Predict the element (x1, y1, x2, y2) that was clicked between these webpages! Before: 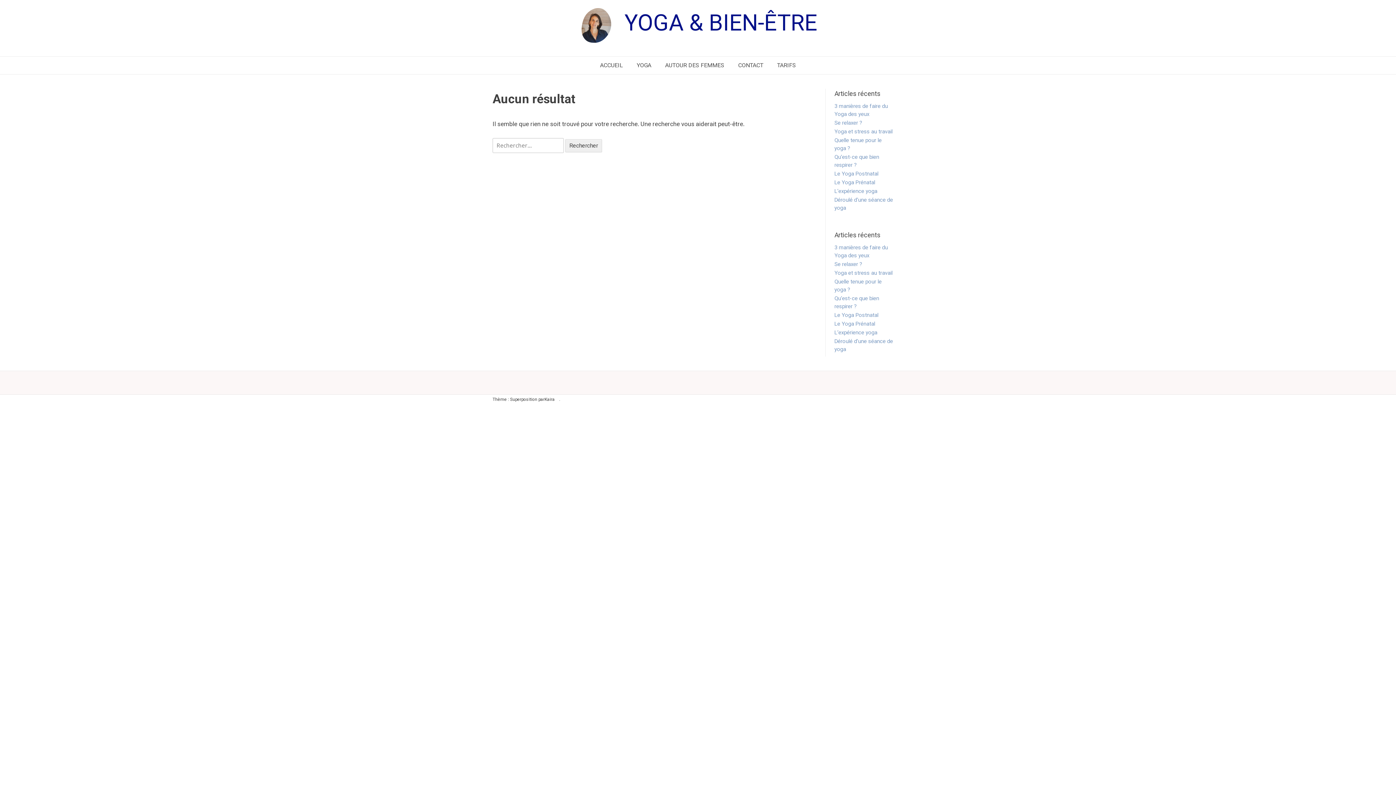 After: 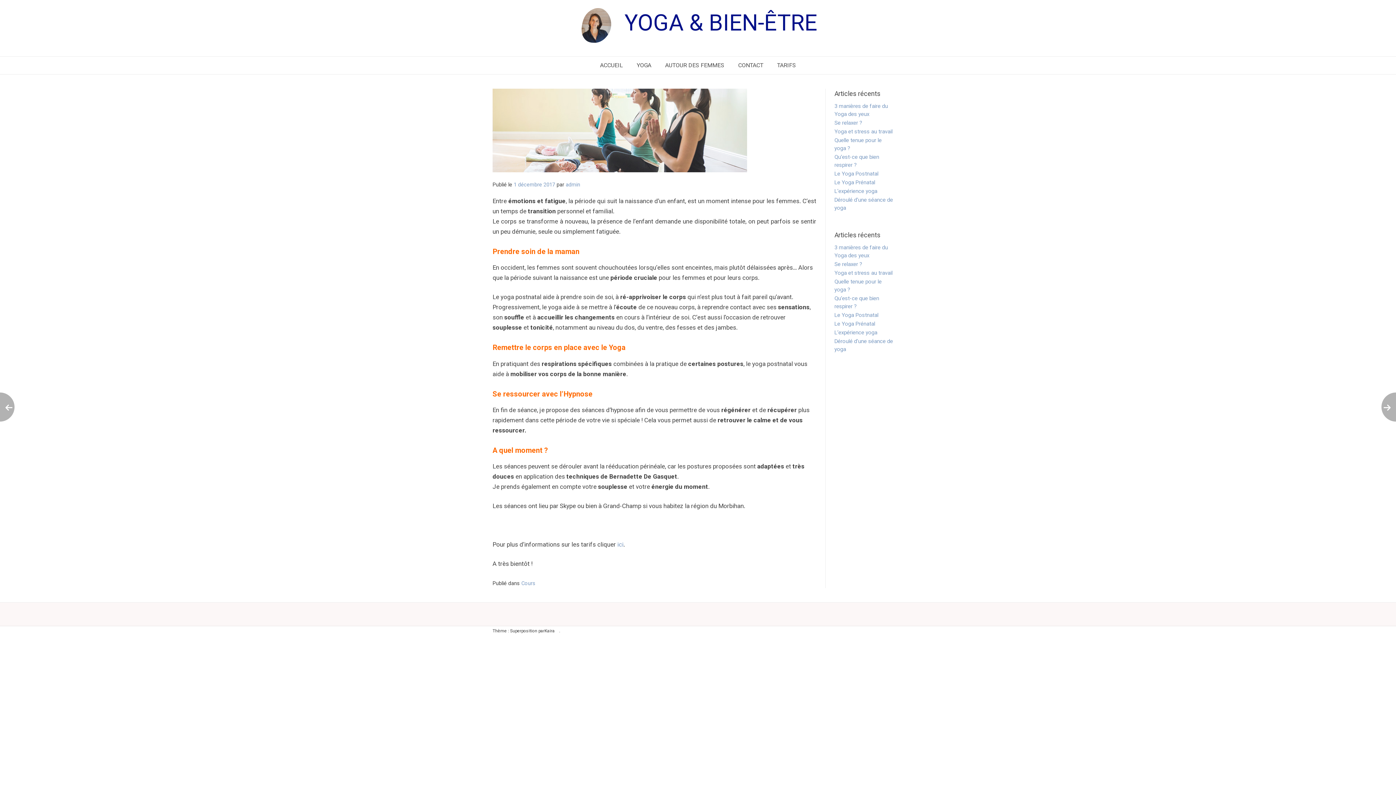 Action: label: Le Yoga Postnatal bbox: (834, 312, 878, 318)